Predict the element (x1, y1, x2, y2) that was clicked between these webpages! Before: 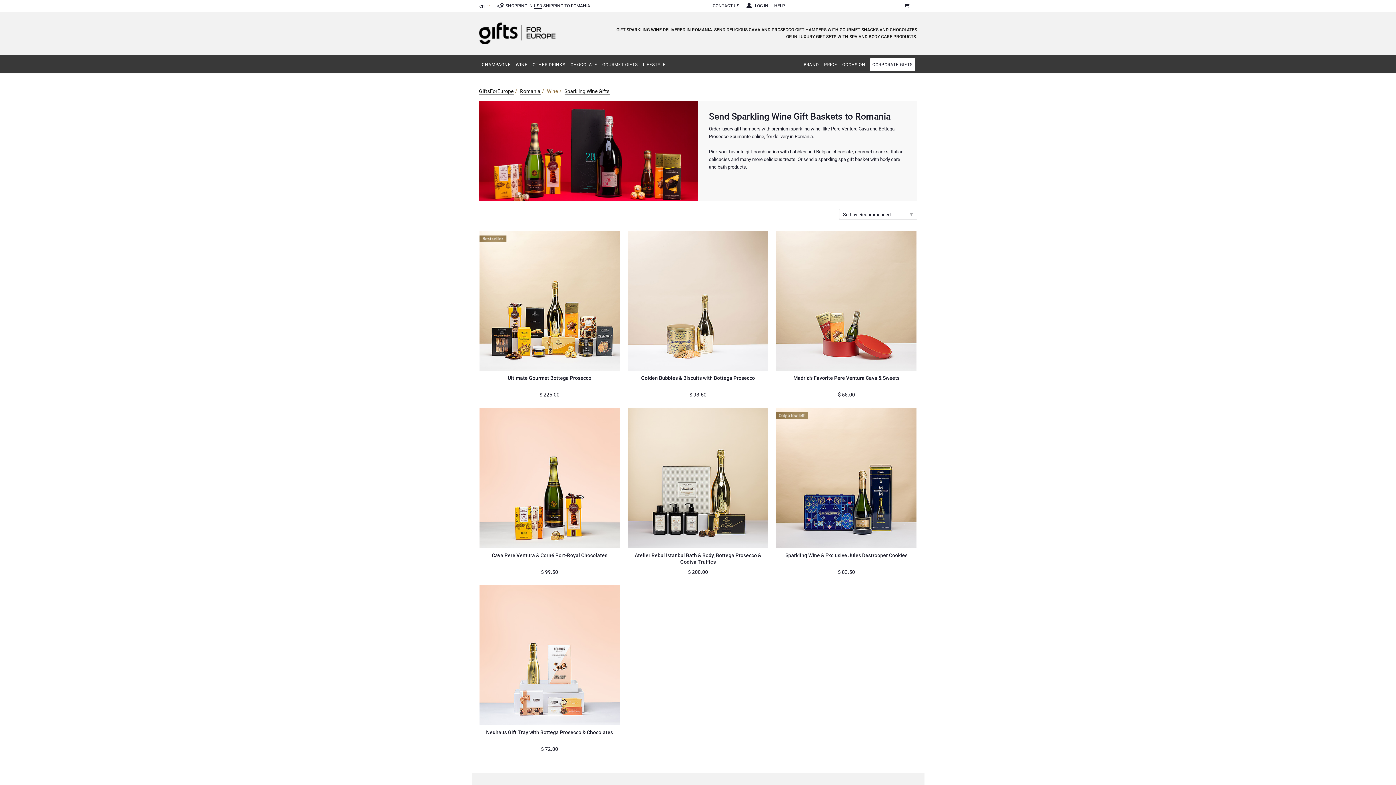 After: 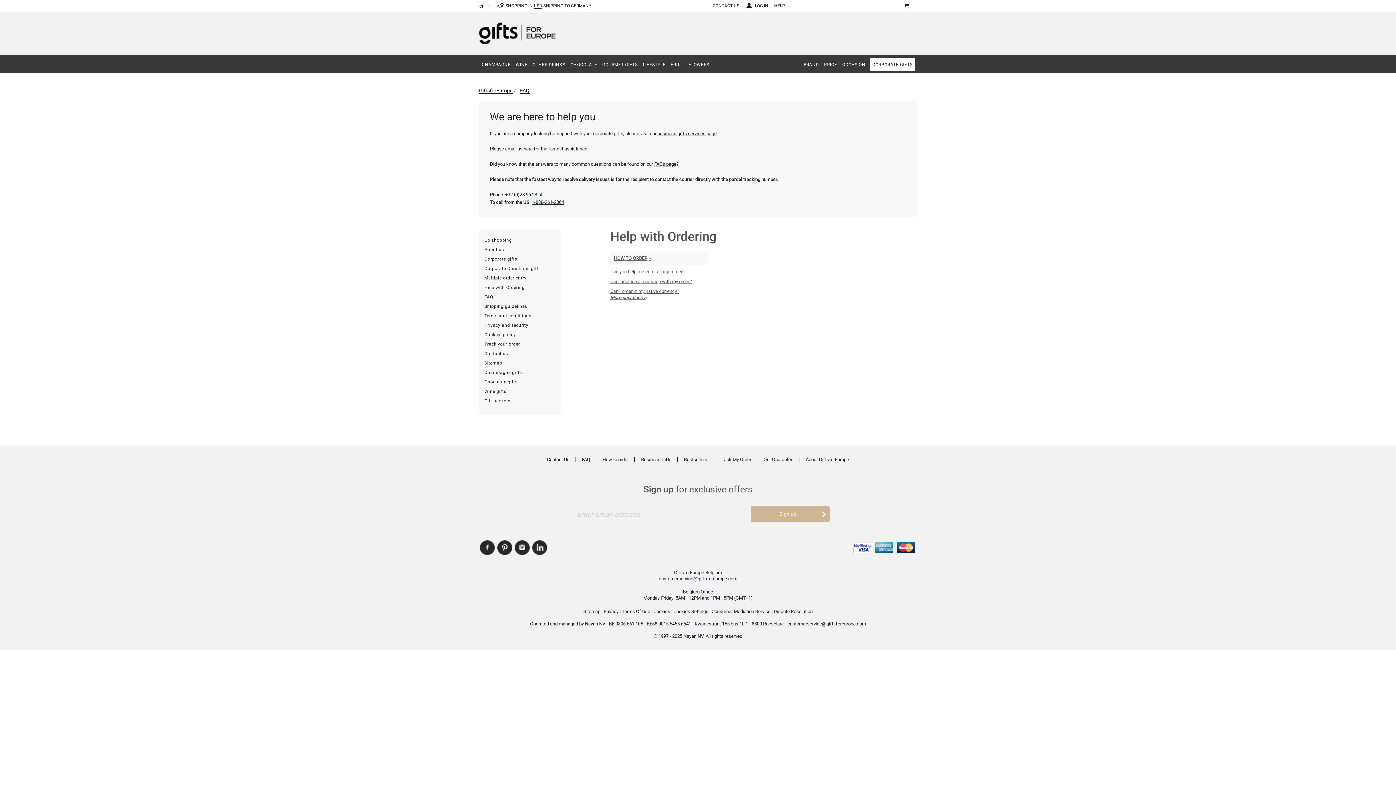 Action: bbox: (771, 3, 788, 8) label: HELP